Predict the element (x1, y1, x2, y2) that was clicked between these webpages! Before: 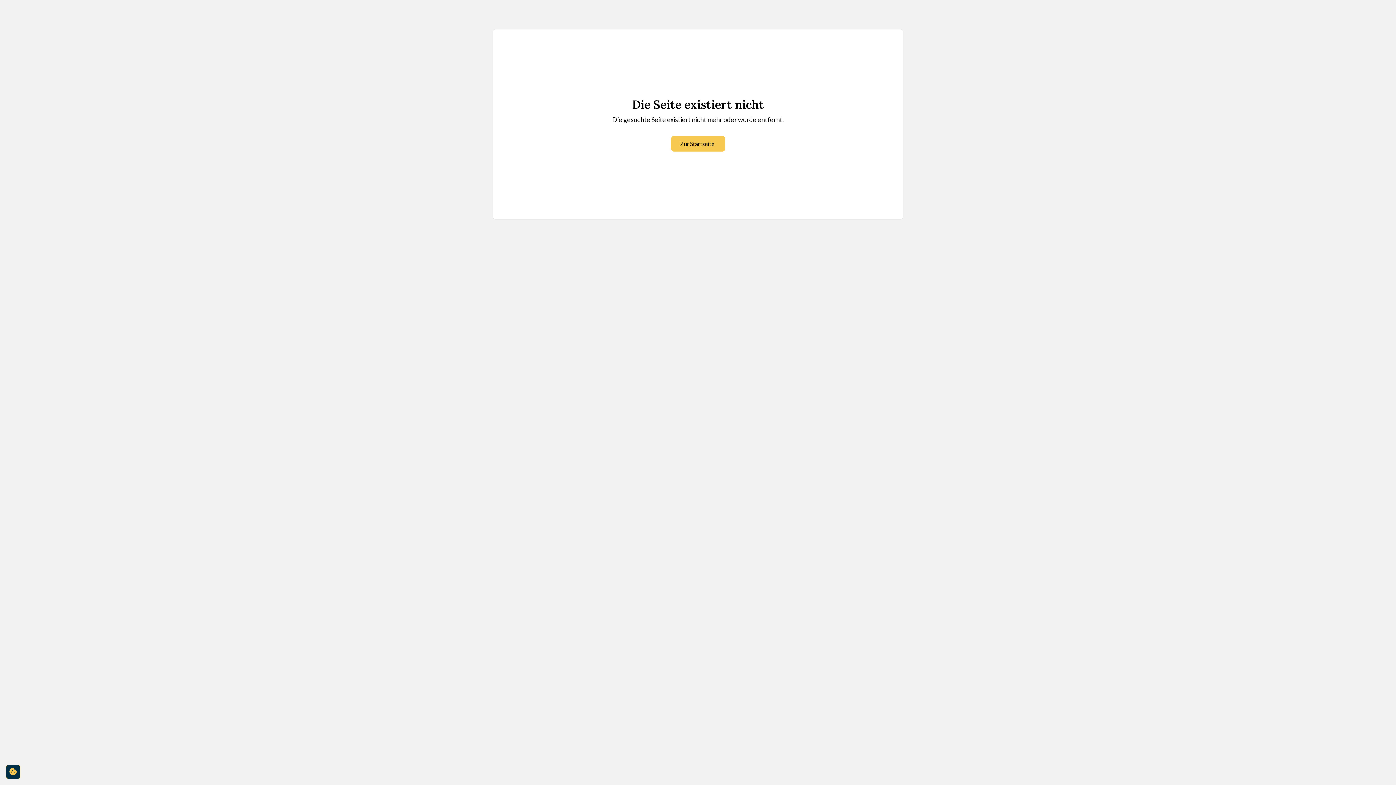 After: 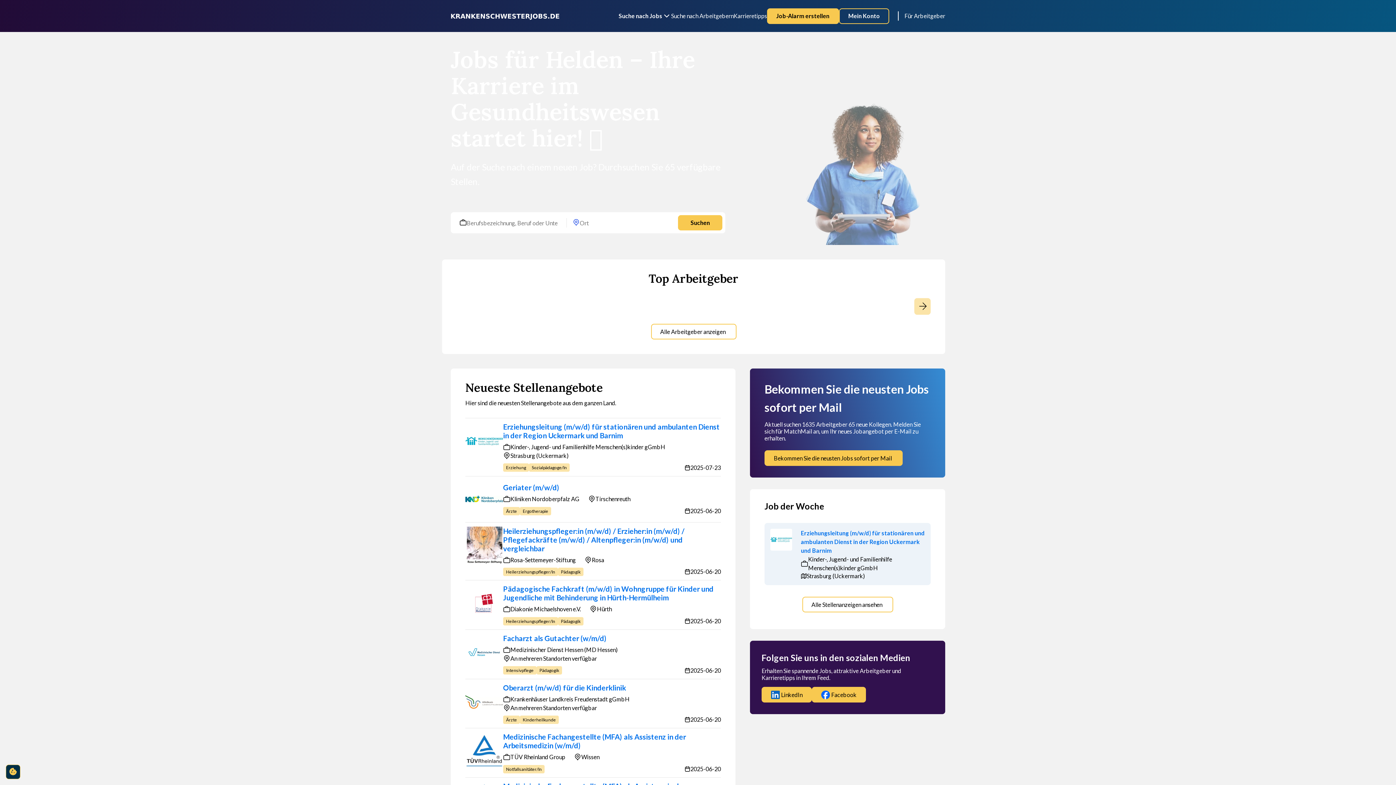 Action: label: Zur Startseite bbox: (671, 136, 725, 151)